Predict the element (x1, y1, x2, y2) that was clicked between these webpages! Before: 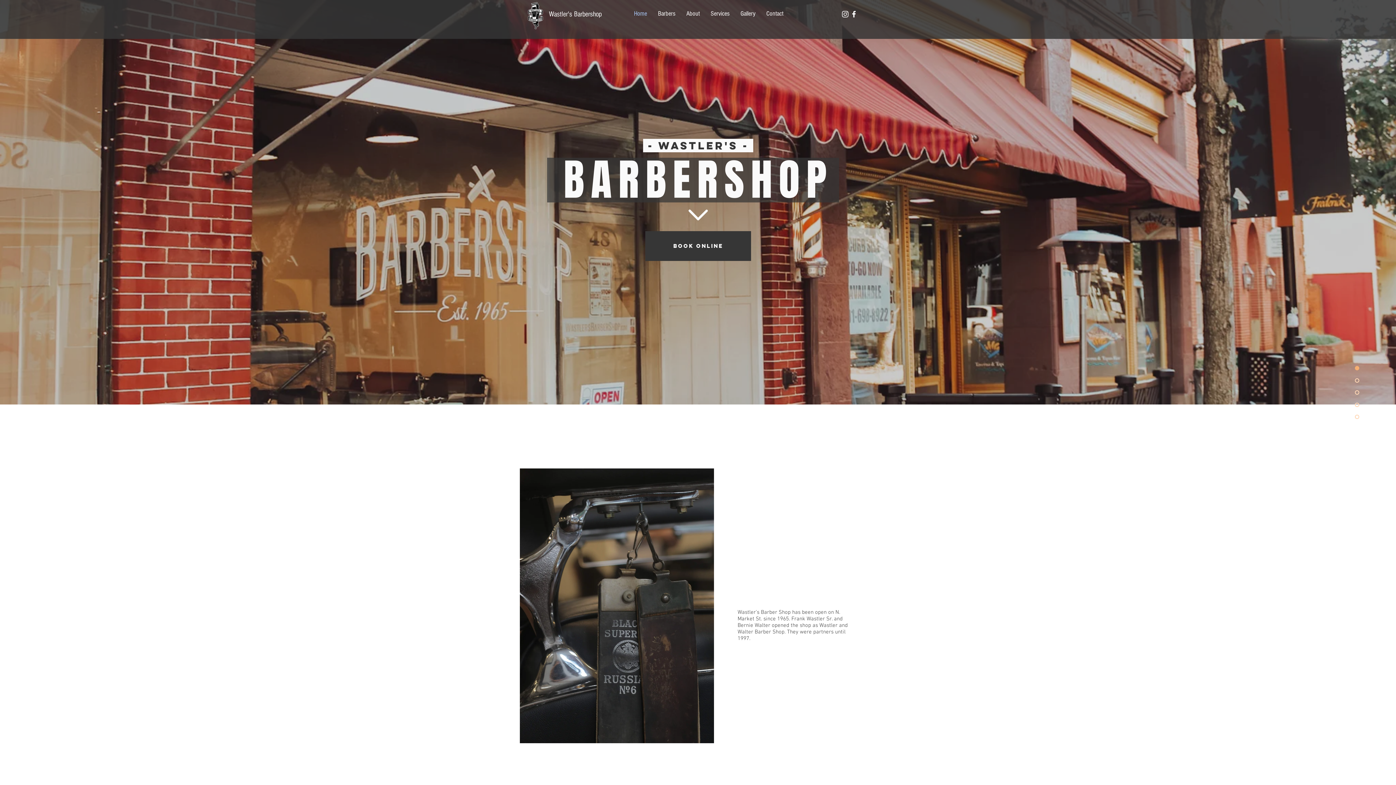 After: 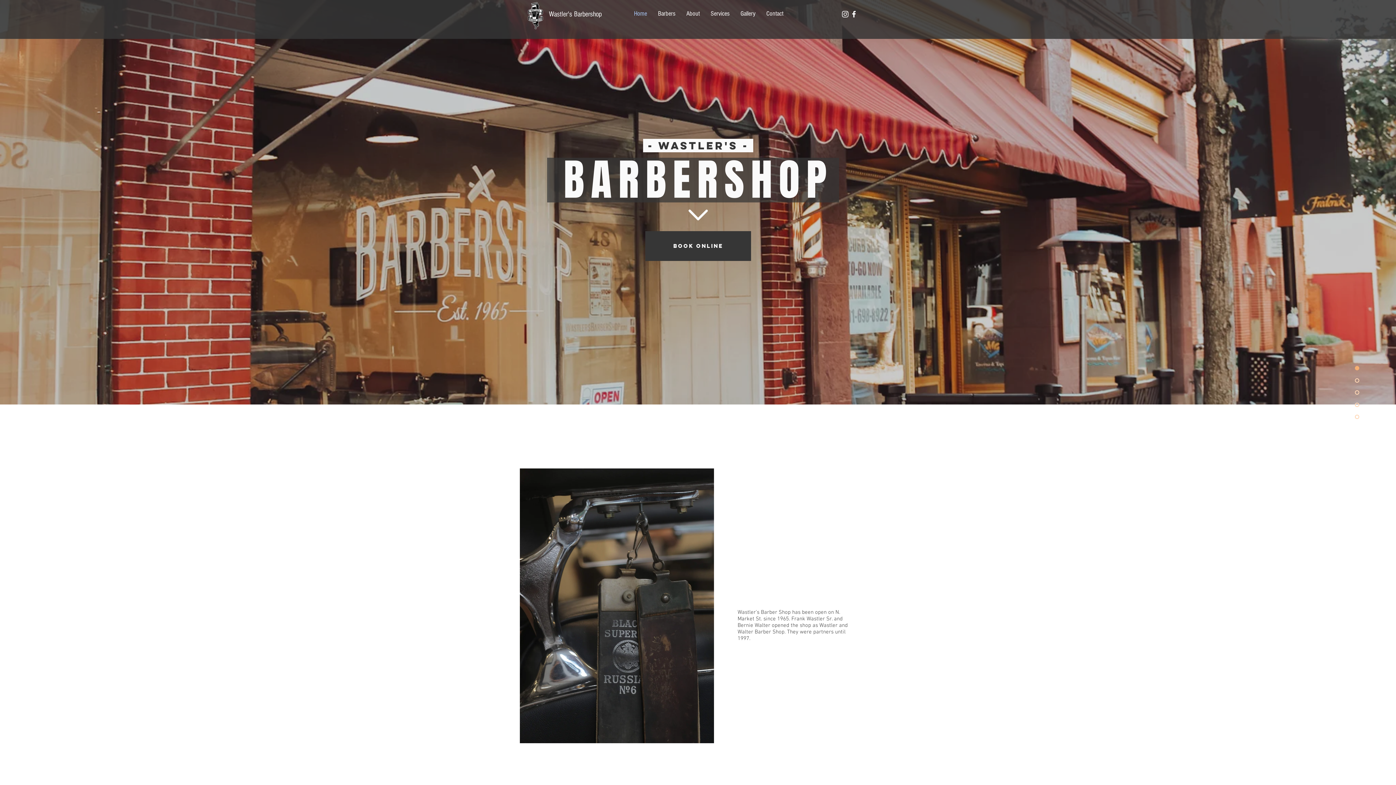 Action: bbox: (1348, 390, 1359, 394)